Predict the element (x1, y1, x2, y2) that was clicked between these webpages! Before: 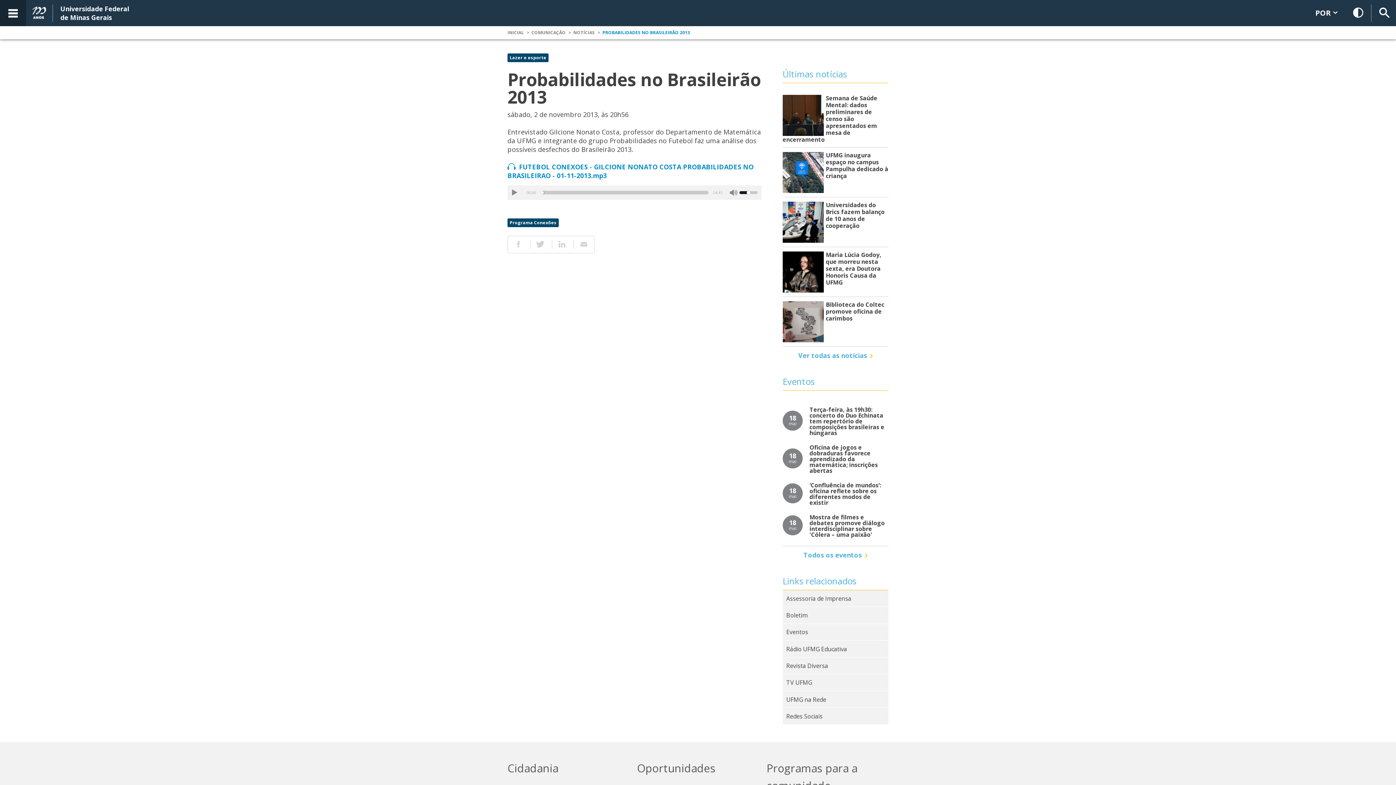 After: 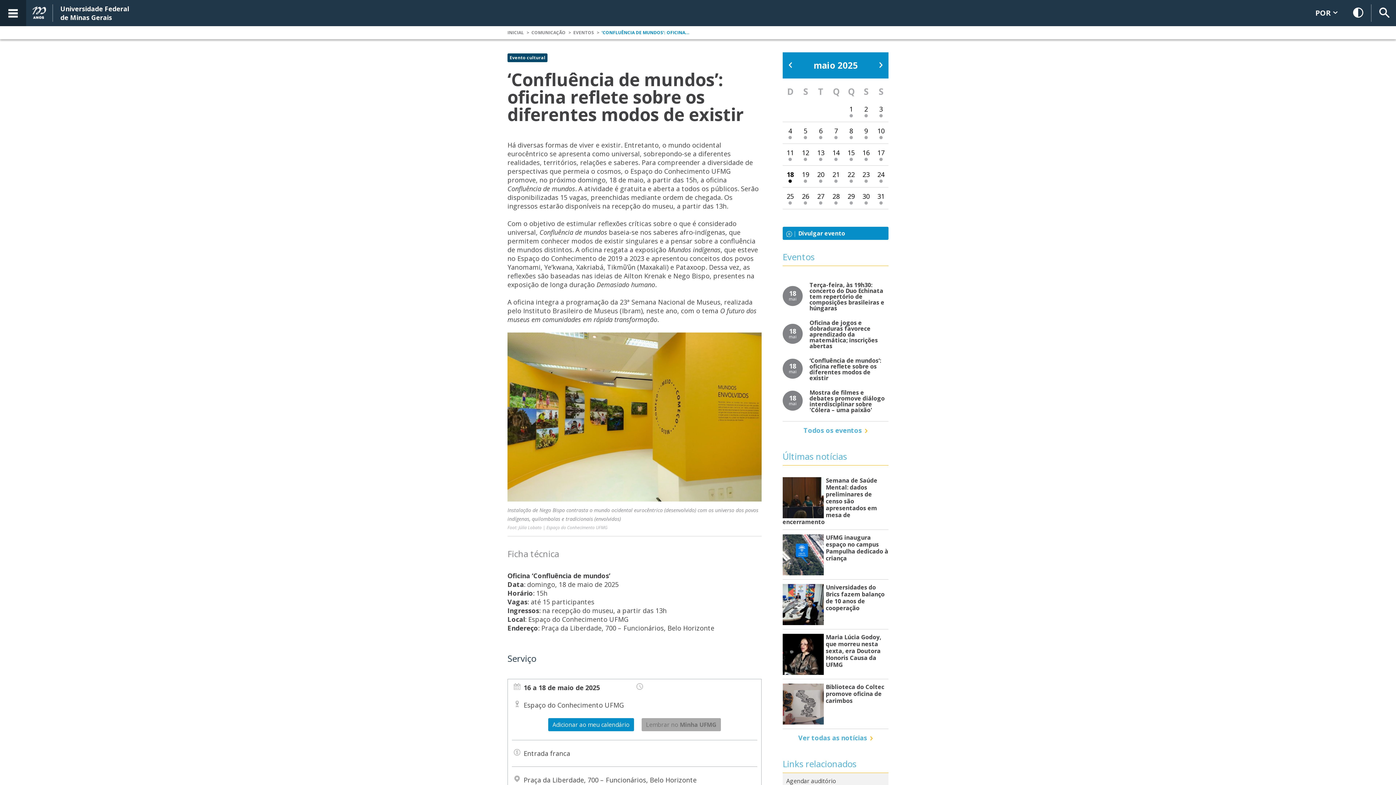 Action: bbox: (782, 482, 888, 505) label: ‘Confluência de mundos’: oficina reflete sobre os diferentes modos de existir